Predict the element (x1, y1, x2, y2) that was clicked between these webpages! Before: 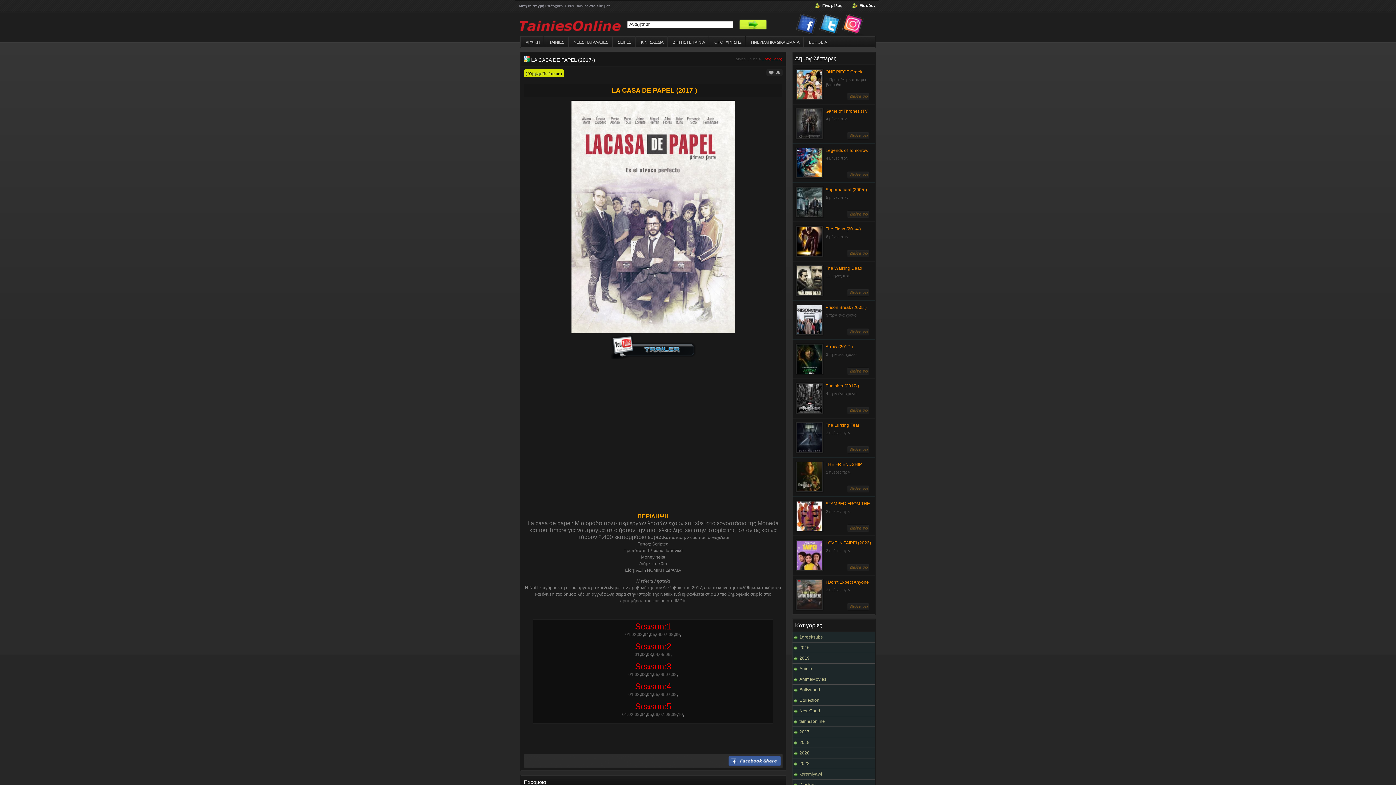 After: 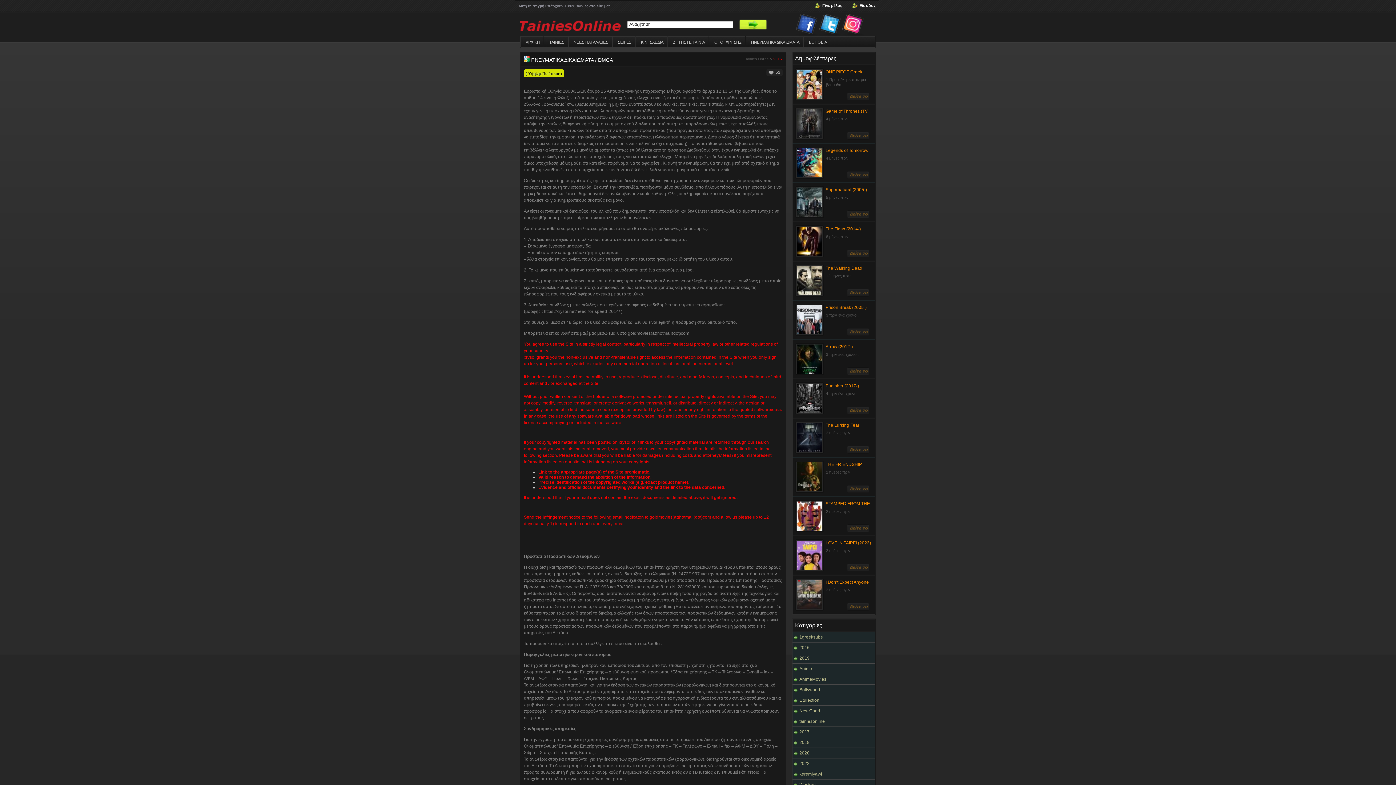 Action: bbox: (746, 36, 803, 47) label: ΠΝΕΥΜΑΤΙΚΑ ΔΙΚΑΙΩΜΑΤΑ